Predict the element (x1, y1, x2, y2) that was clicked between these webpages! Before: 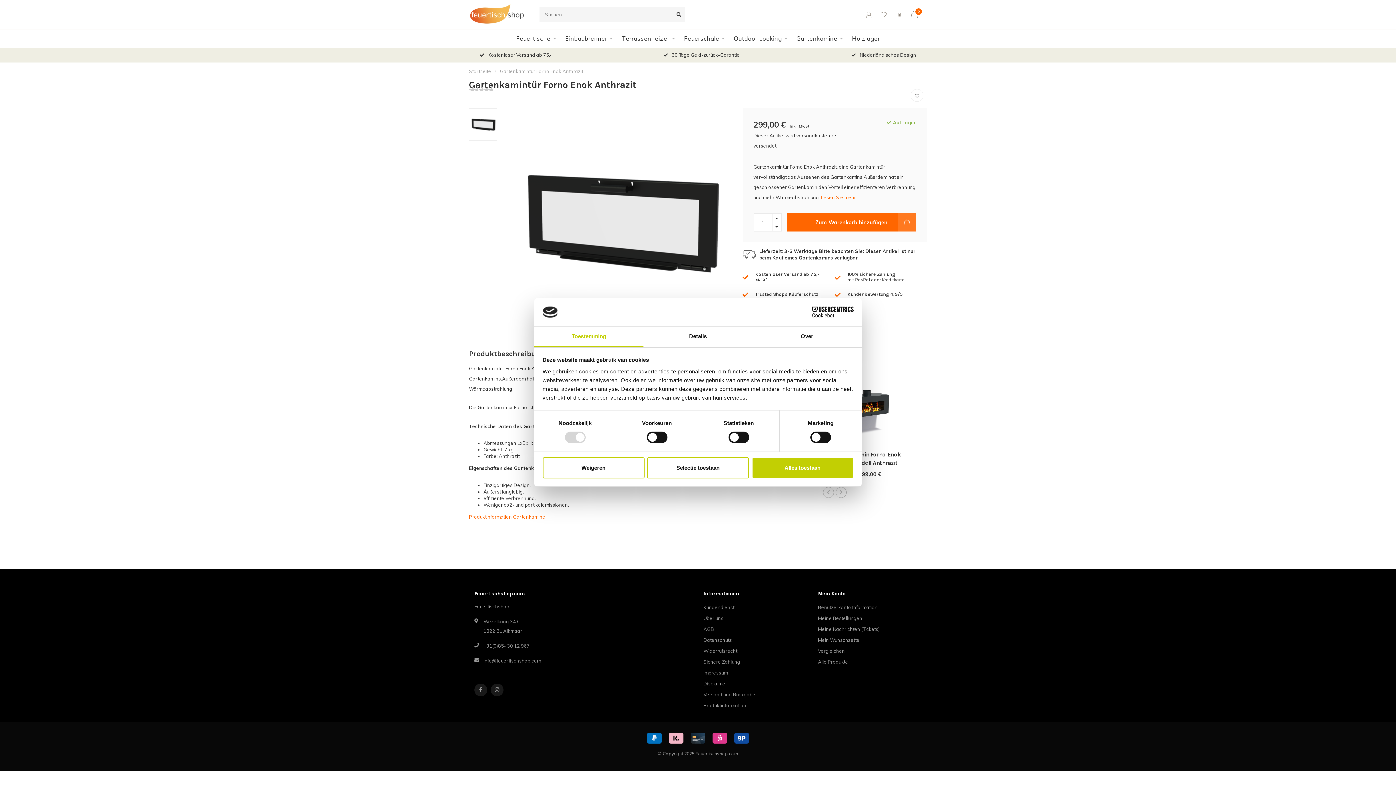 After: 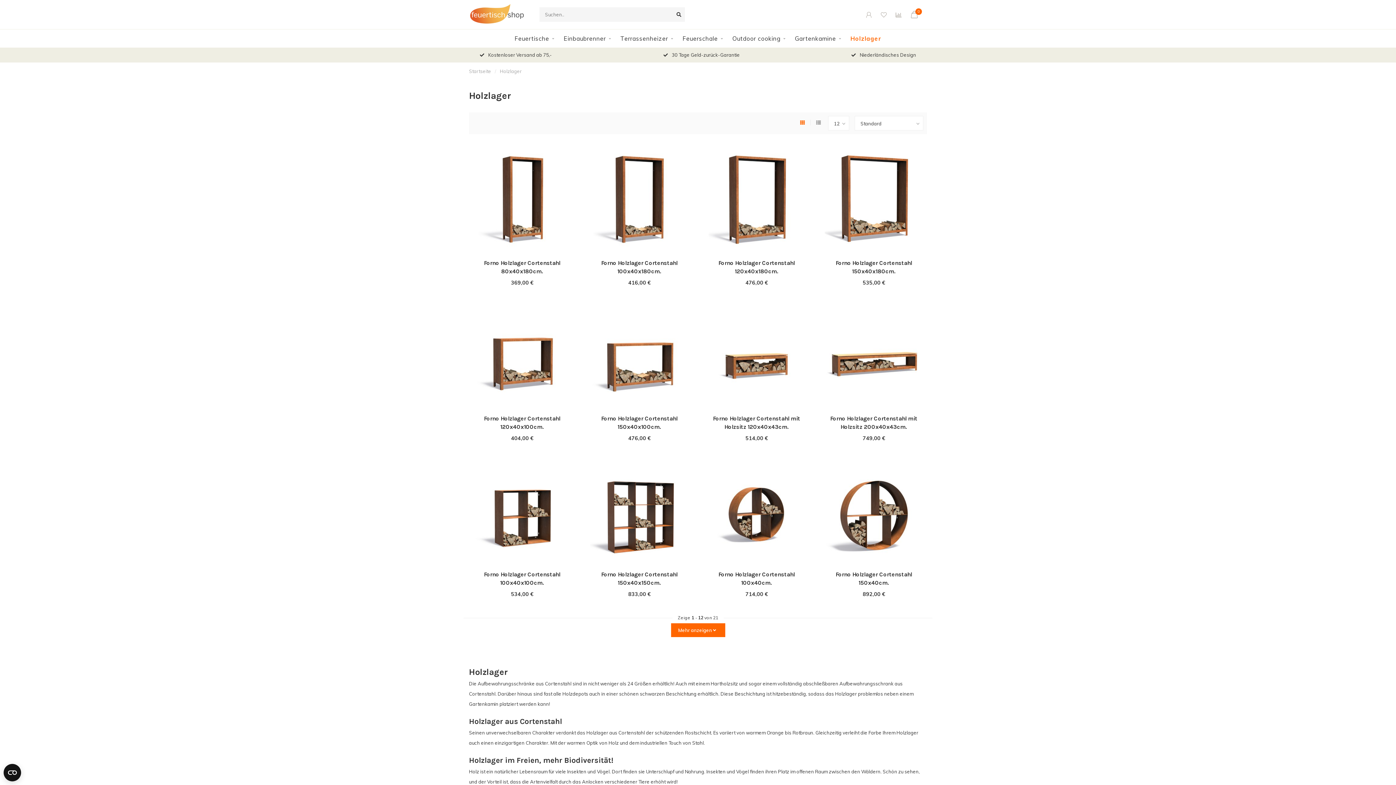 Action: bbox: (852, 29, 880, 47) label: Holzlager